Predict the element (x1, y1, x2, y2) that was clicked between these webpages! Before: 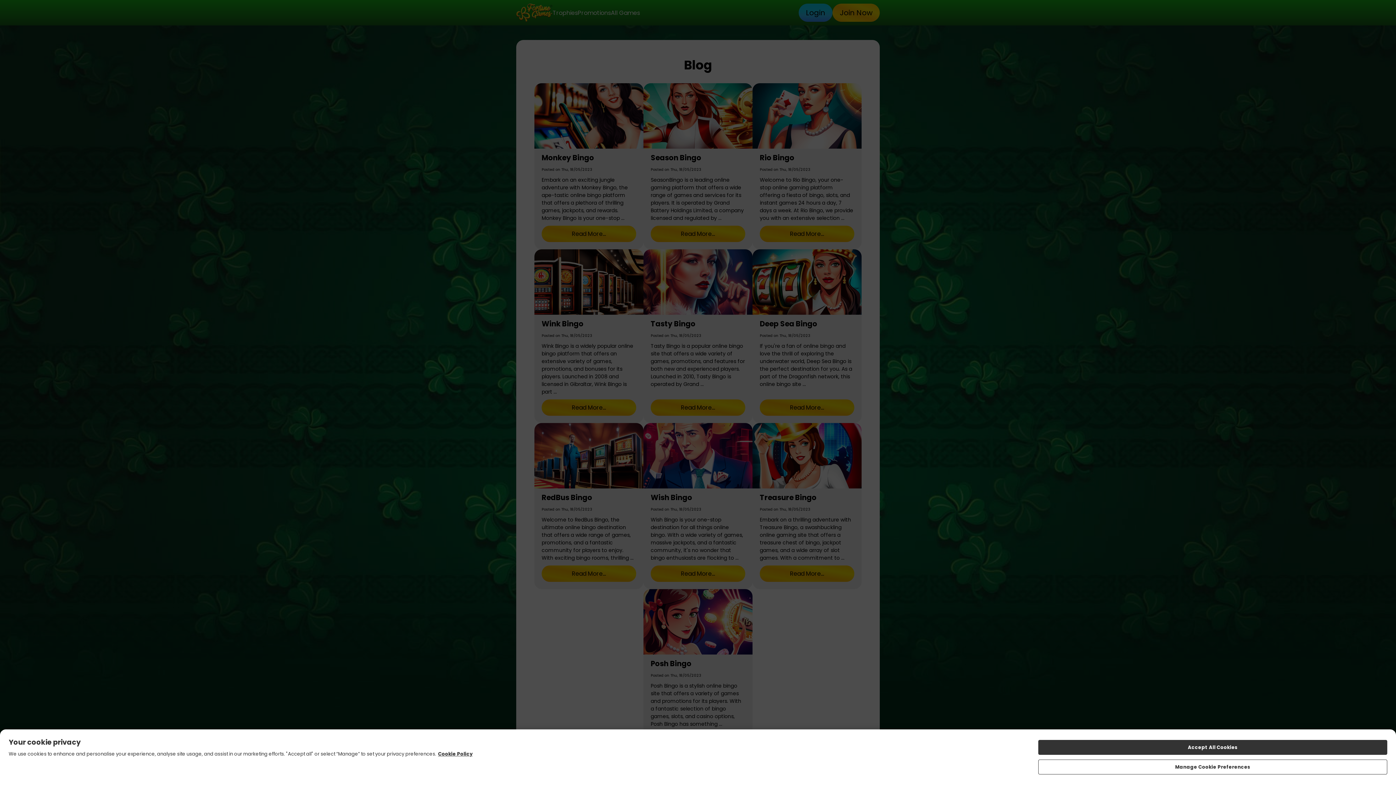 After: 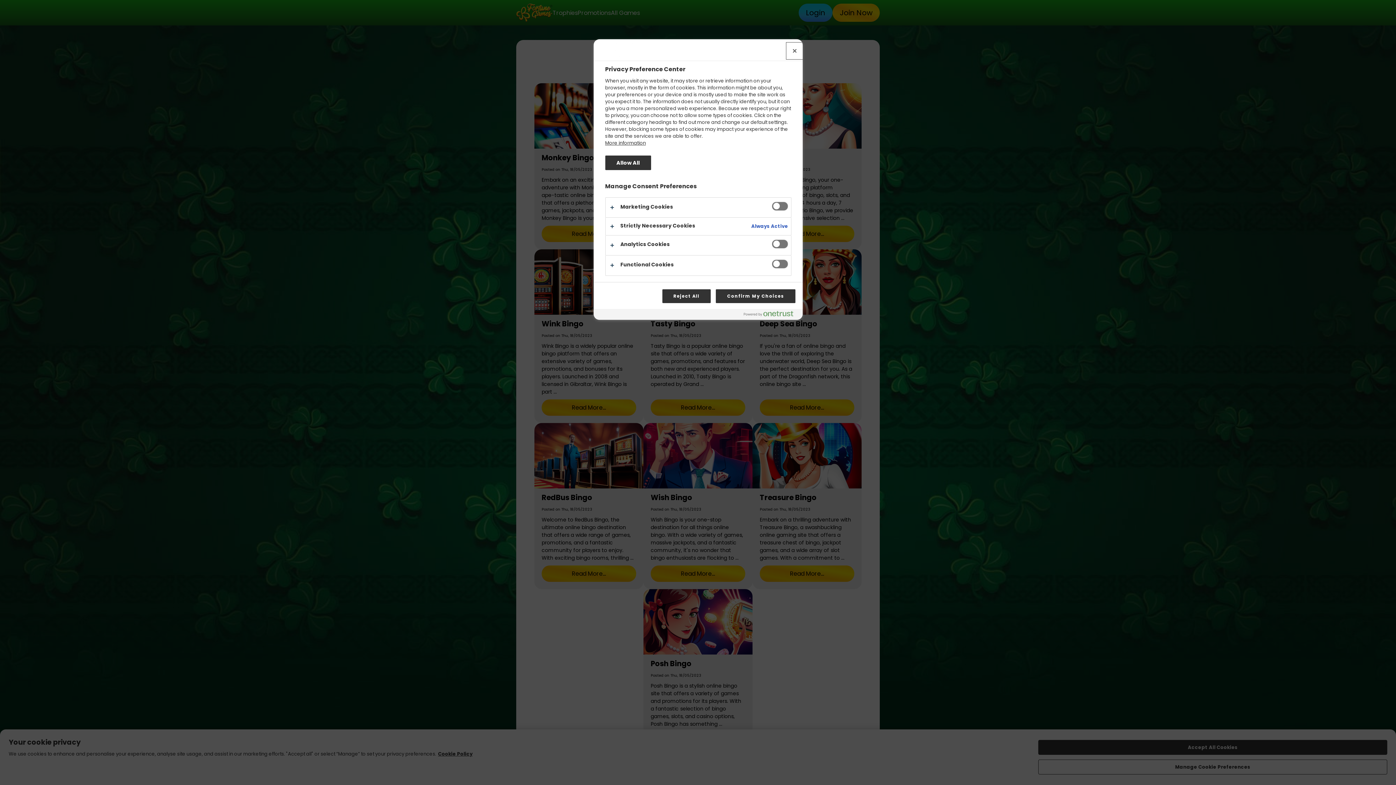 Action: bbox: (1038, 760, 1387, 774) label: Manage Cookie Preferences